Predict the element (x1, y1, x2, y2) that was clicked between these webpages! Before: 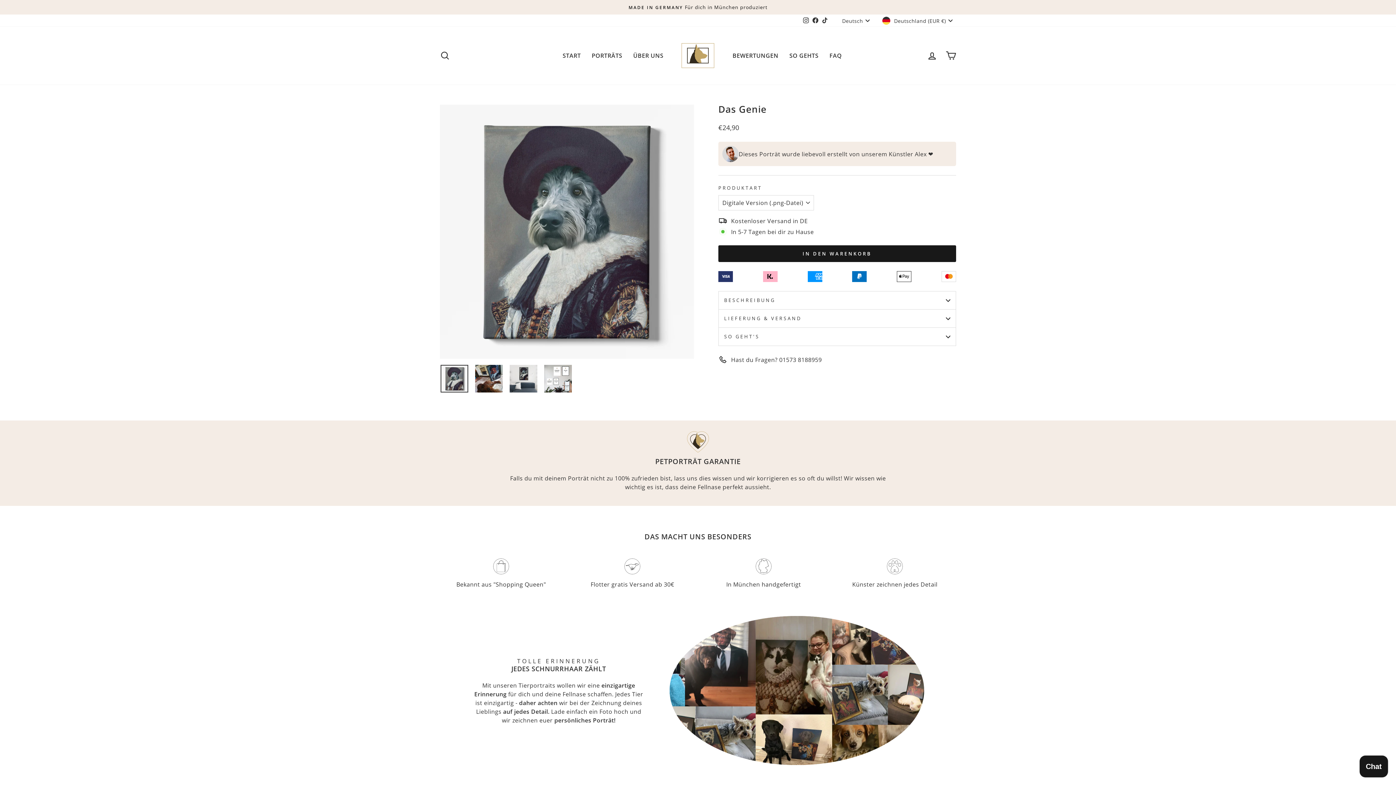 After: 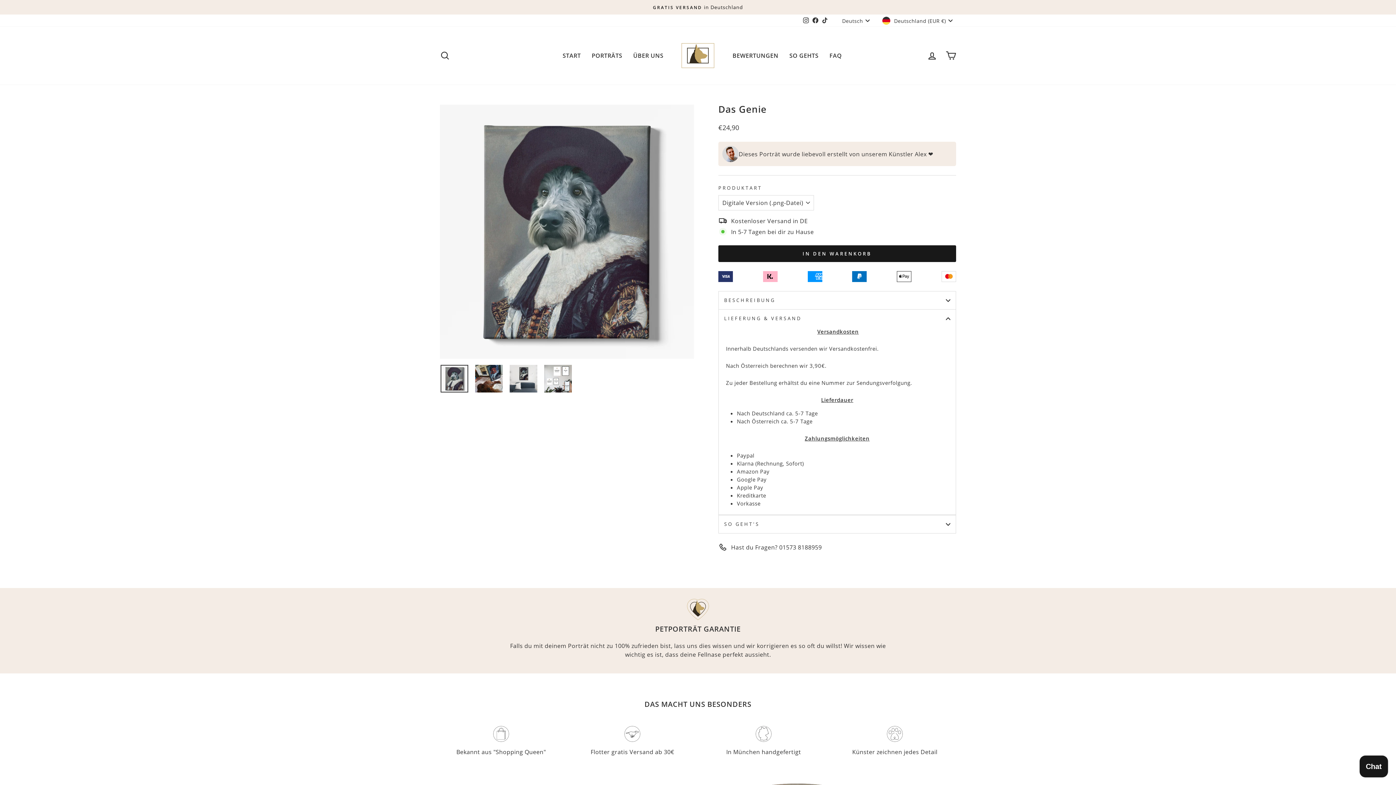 Action: label: LIEFERUNG & VERSAND bbox: (718, 309, 956, 327)